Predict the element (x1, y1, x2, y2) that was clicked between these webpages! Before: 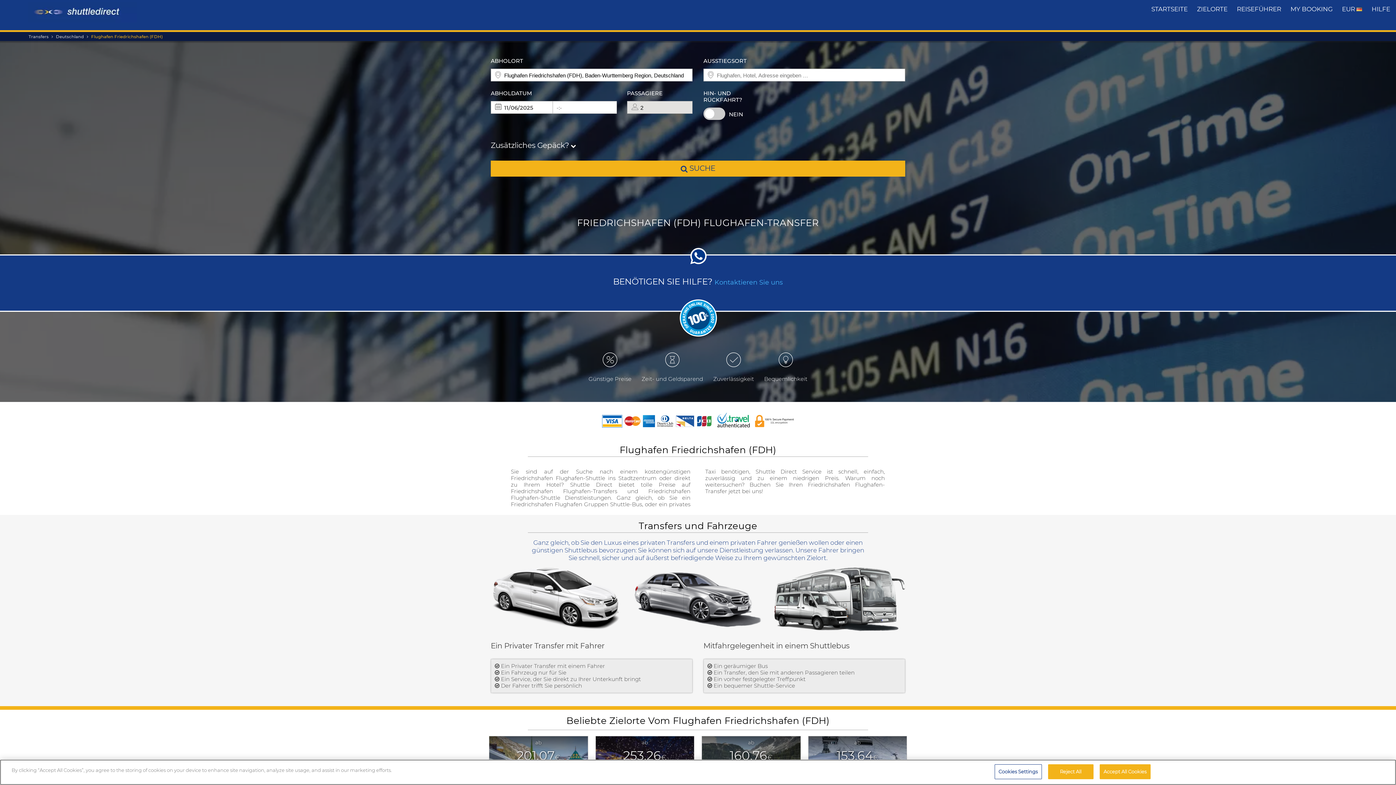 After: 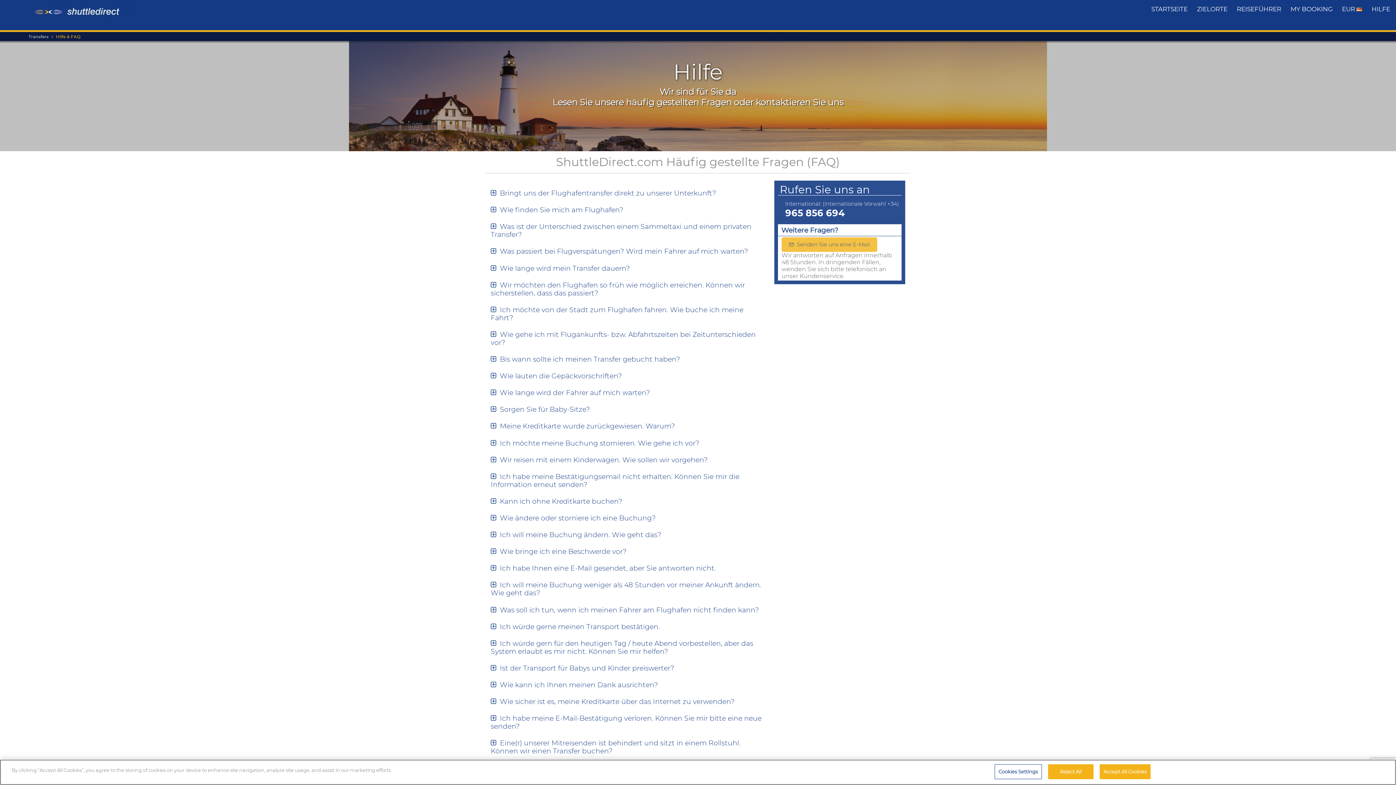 Action: label: BENÖTIGEN SIE HILFE? Kontaktieren Sie uns bbox: (613, 276, 783, 286)